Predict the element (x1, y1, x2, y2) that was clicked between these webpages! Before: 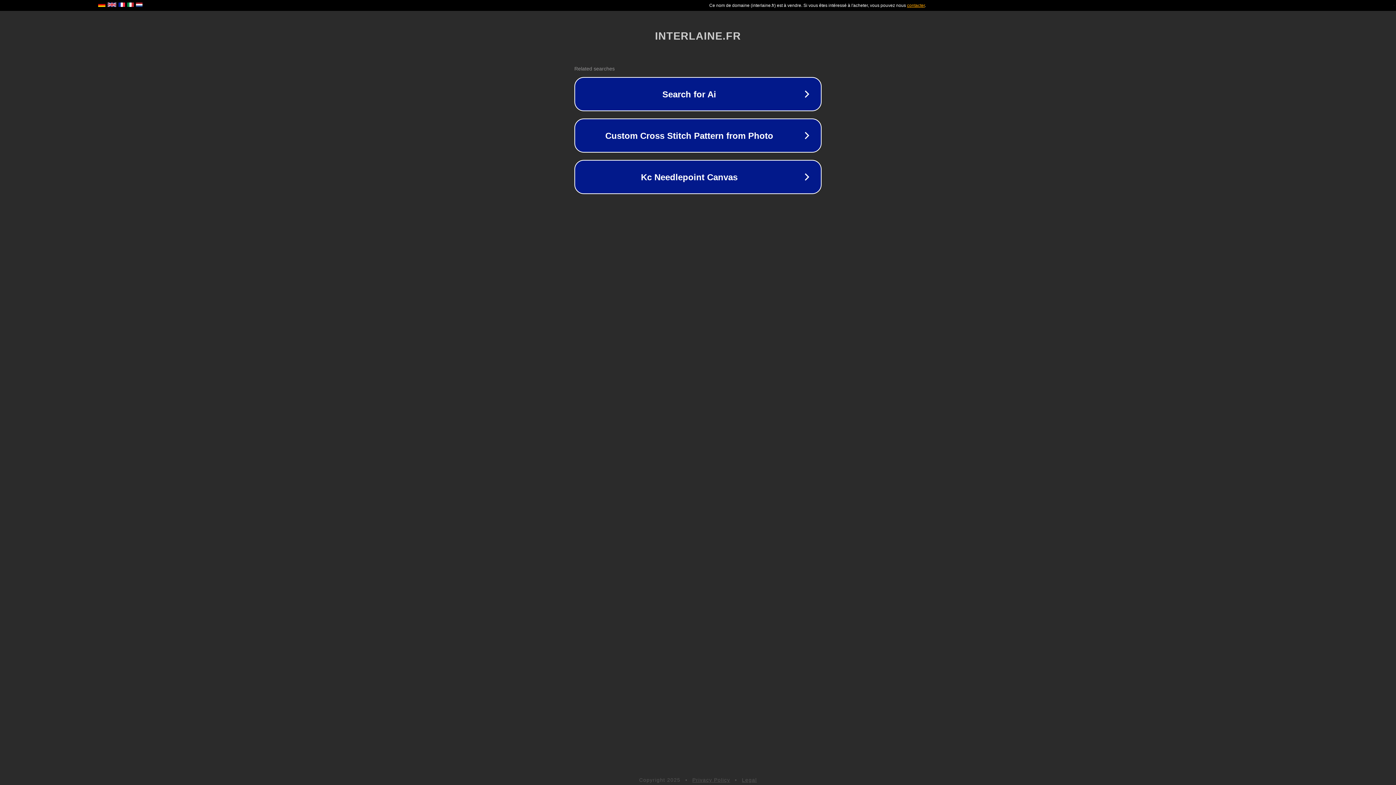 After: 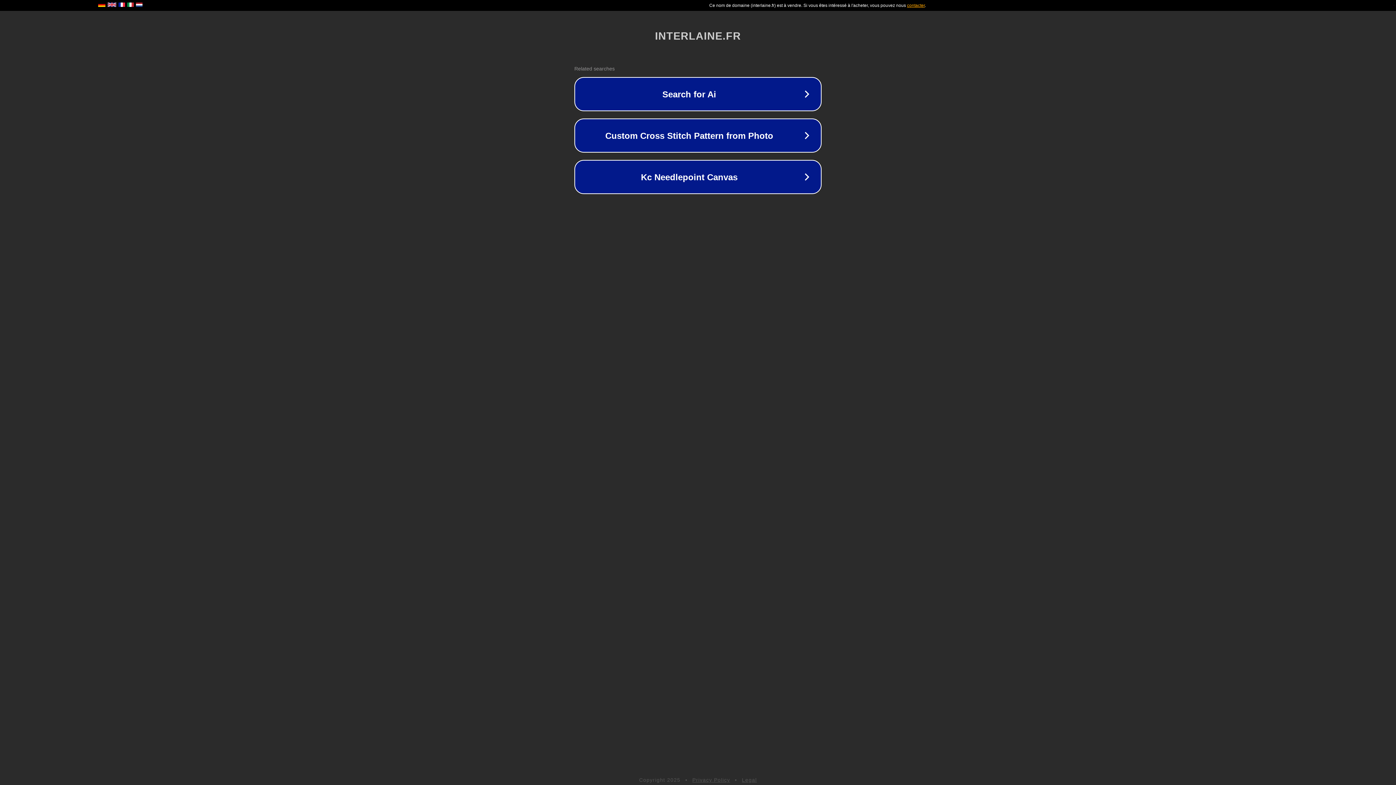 Action: label: Privacy Policy bbox: (692, 777, 730, 783)